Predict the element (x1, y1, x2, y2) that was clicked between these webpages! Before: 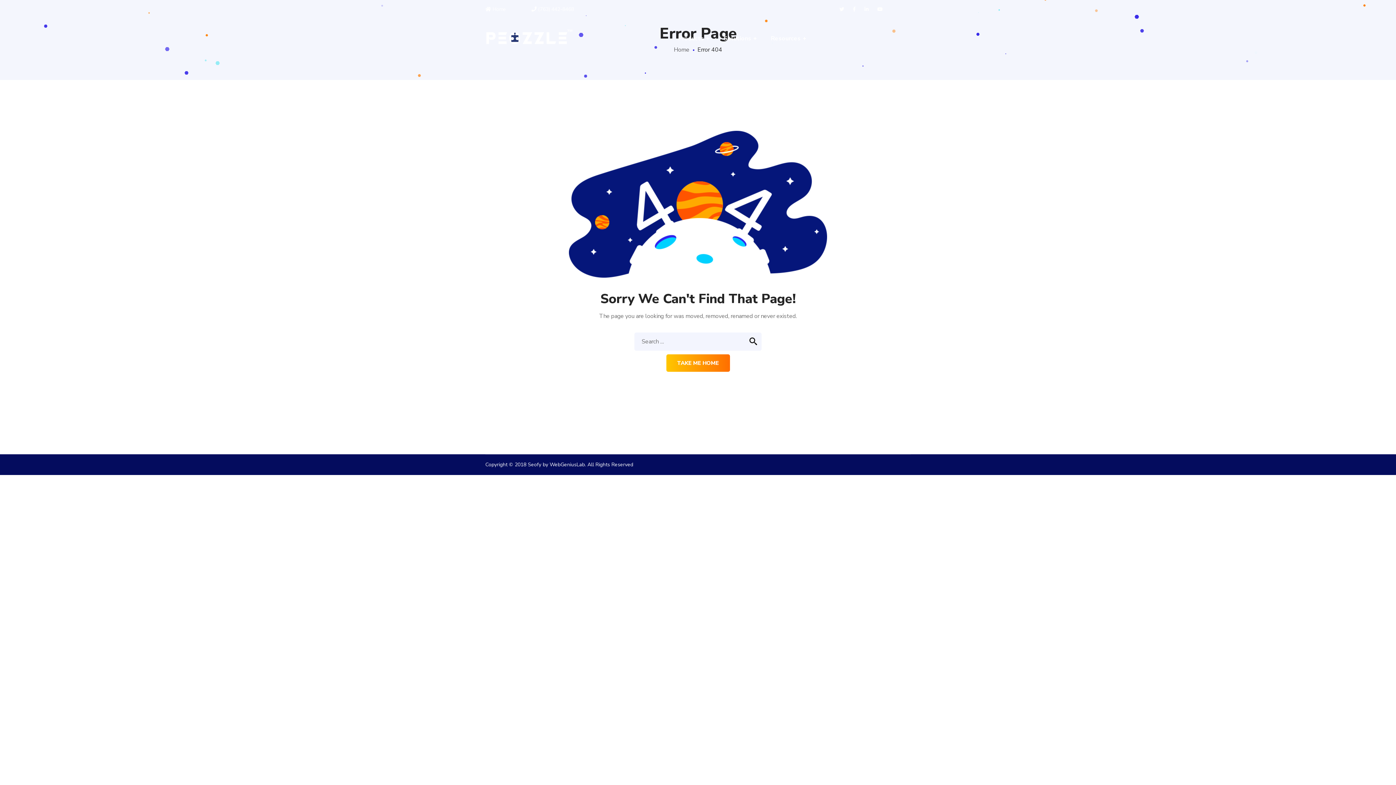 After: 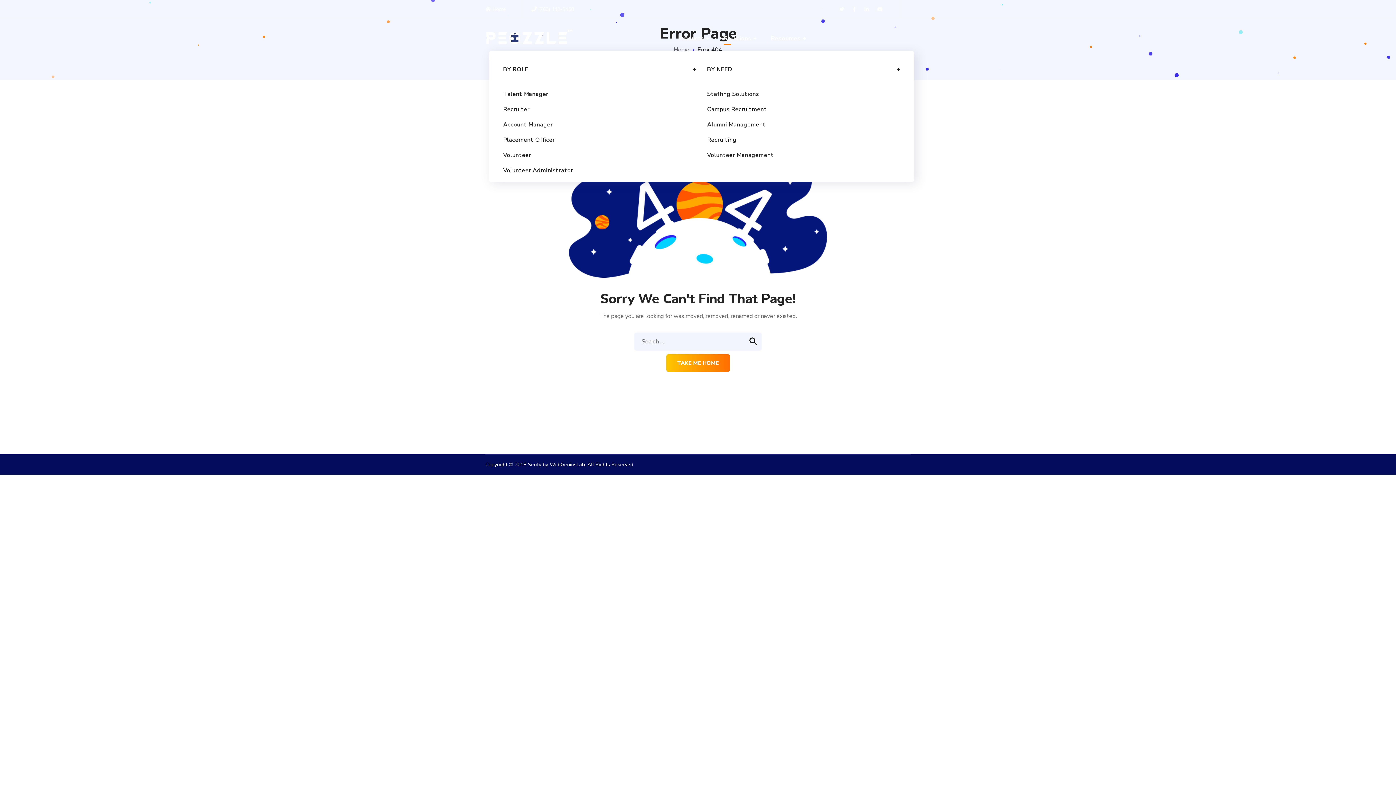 Action: label: Solutions bbox: (716, 18, 763, 58)